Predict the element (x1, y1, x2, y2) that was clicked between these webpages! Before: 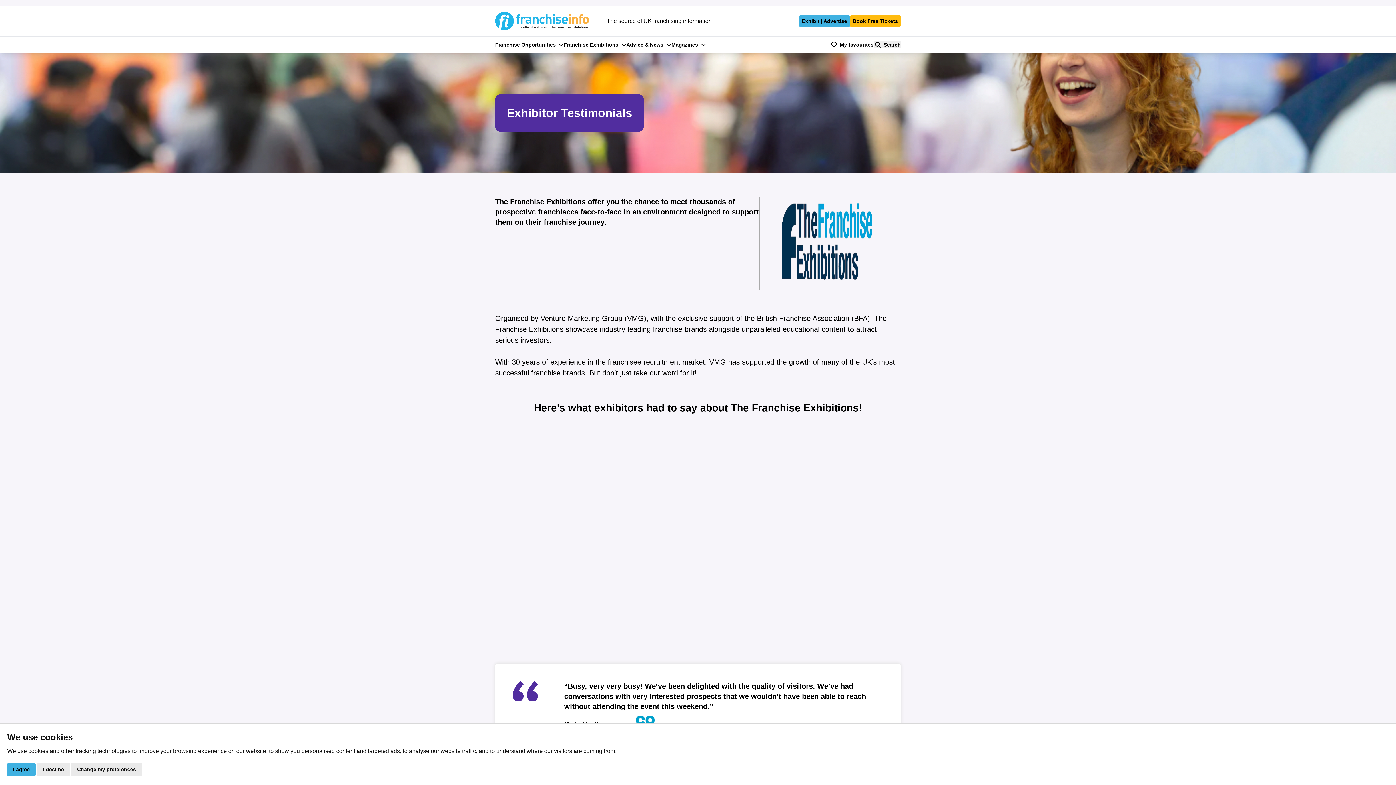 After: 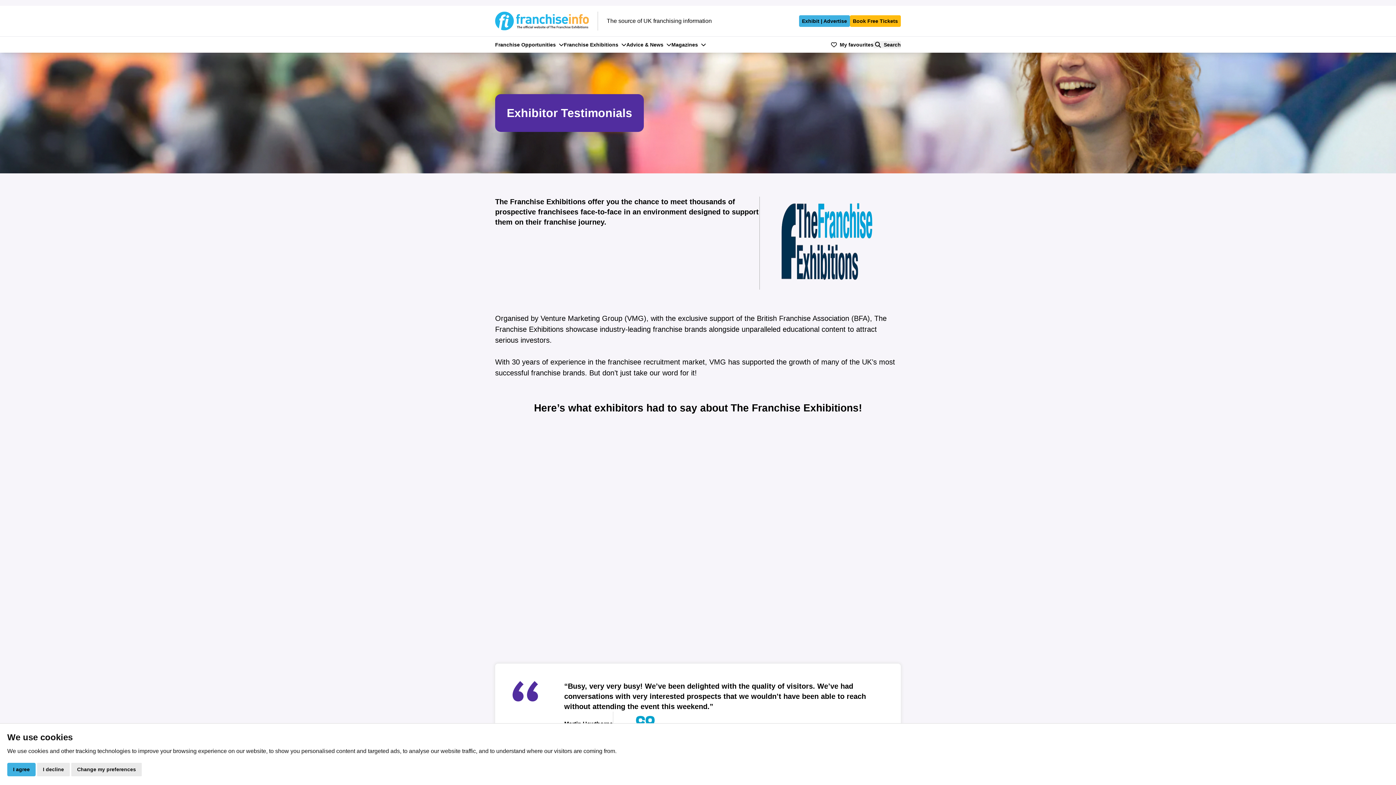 Action: label: Franchise Opportunities bbox: (495, 38, 564, 51)